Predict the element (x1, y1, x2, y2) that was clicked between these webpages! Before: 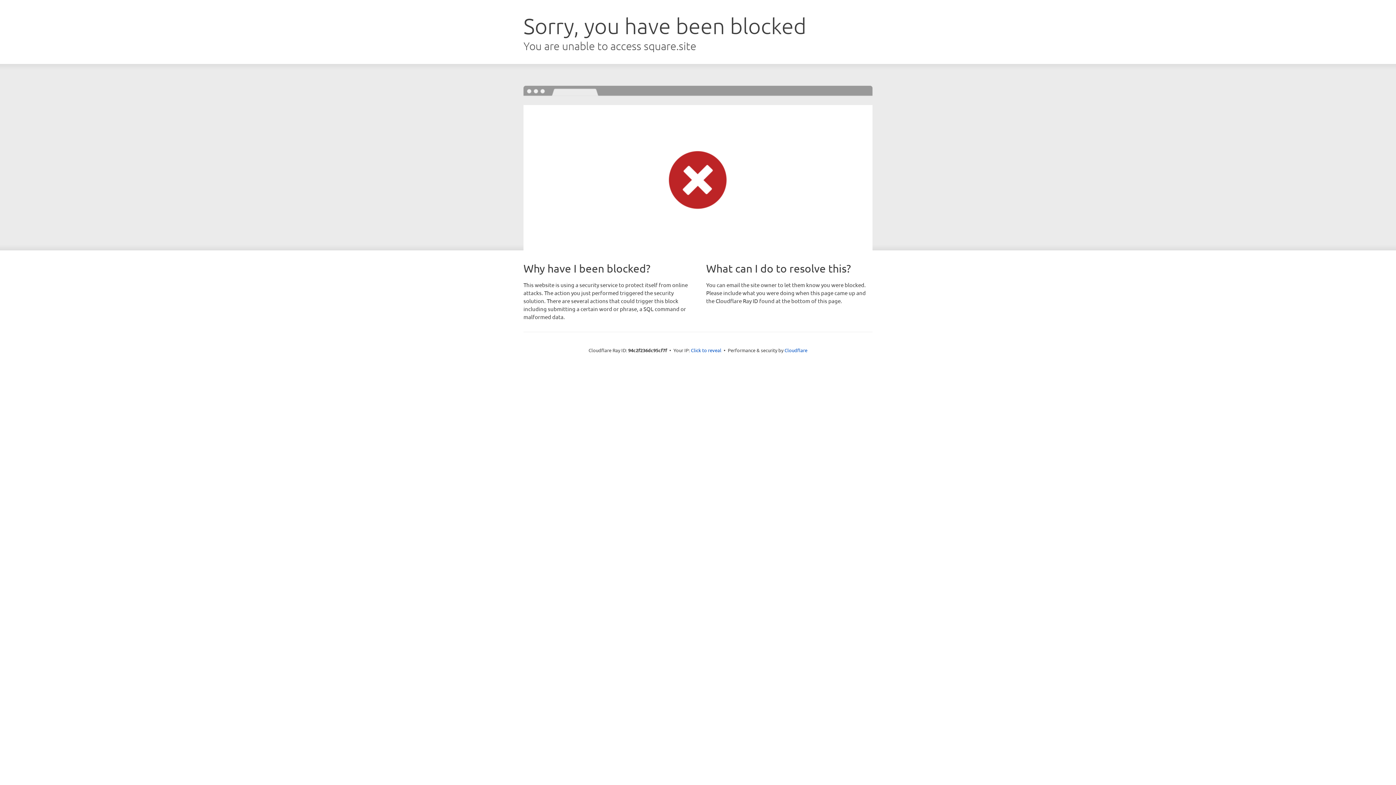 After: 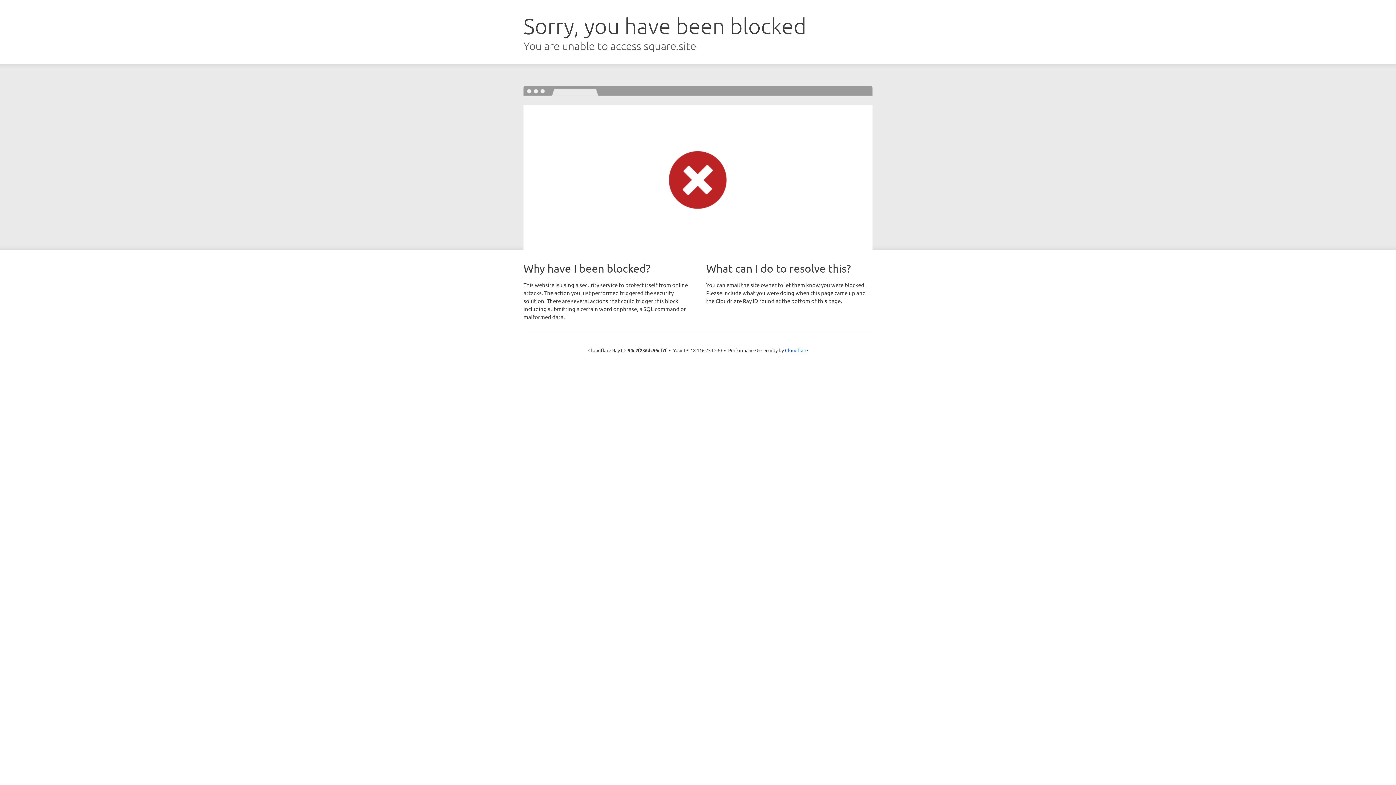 Action: bbox: (691, 346, 721, 353) label: Click to reveal